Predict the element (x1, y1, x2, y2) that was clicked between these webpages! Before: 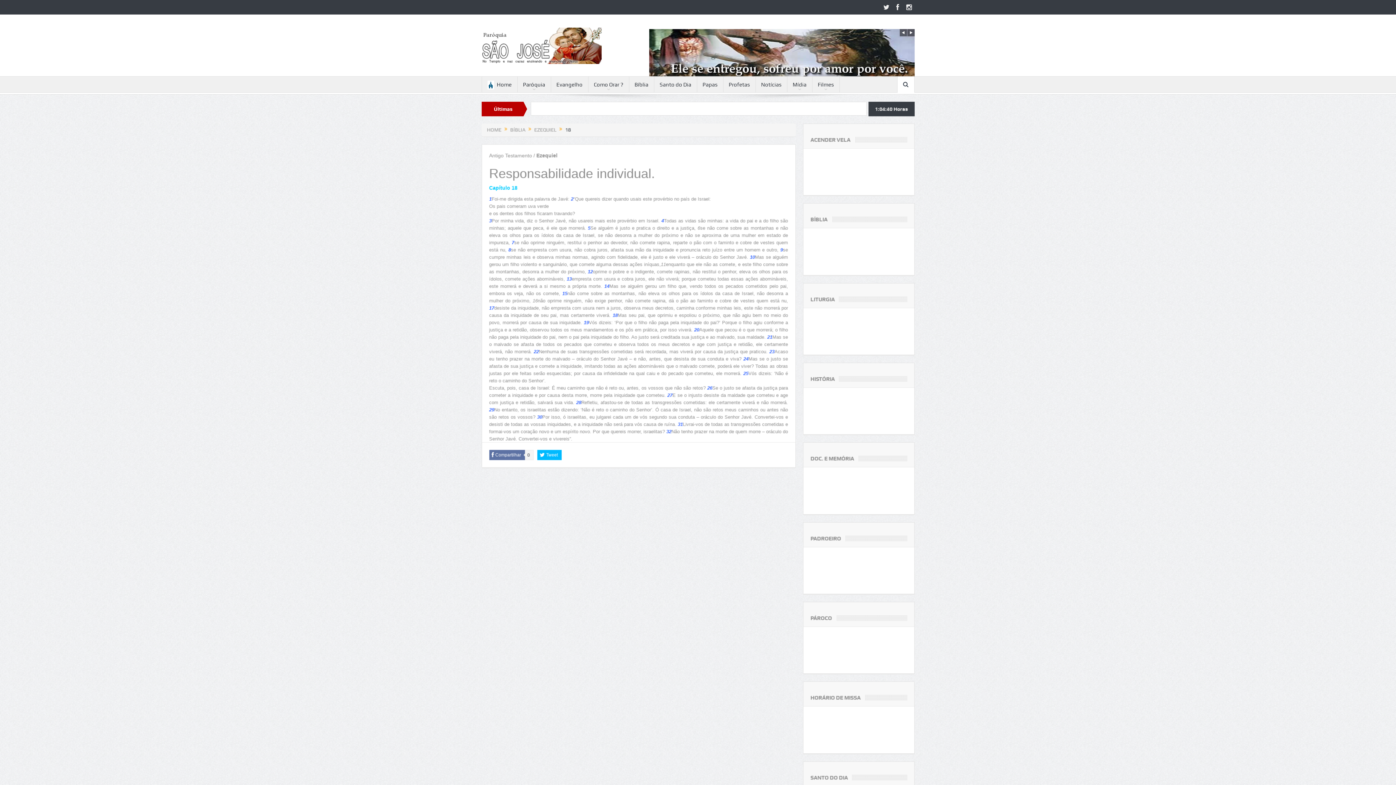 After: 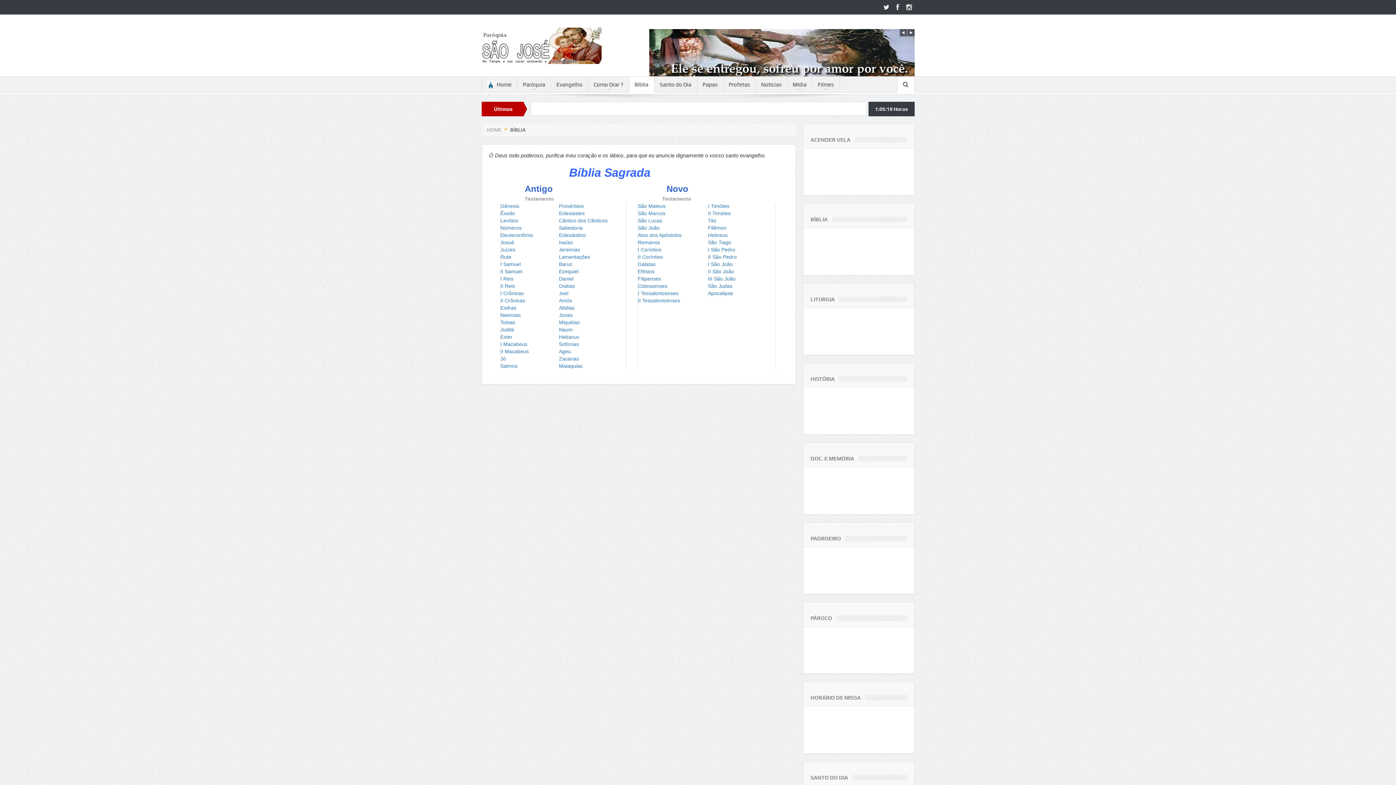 Action: label: Bíblia bbox: (629, 76, 654, 92)